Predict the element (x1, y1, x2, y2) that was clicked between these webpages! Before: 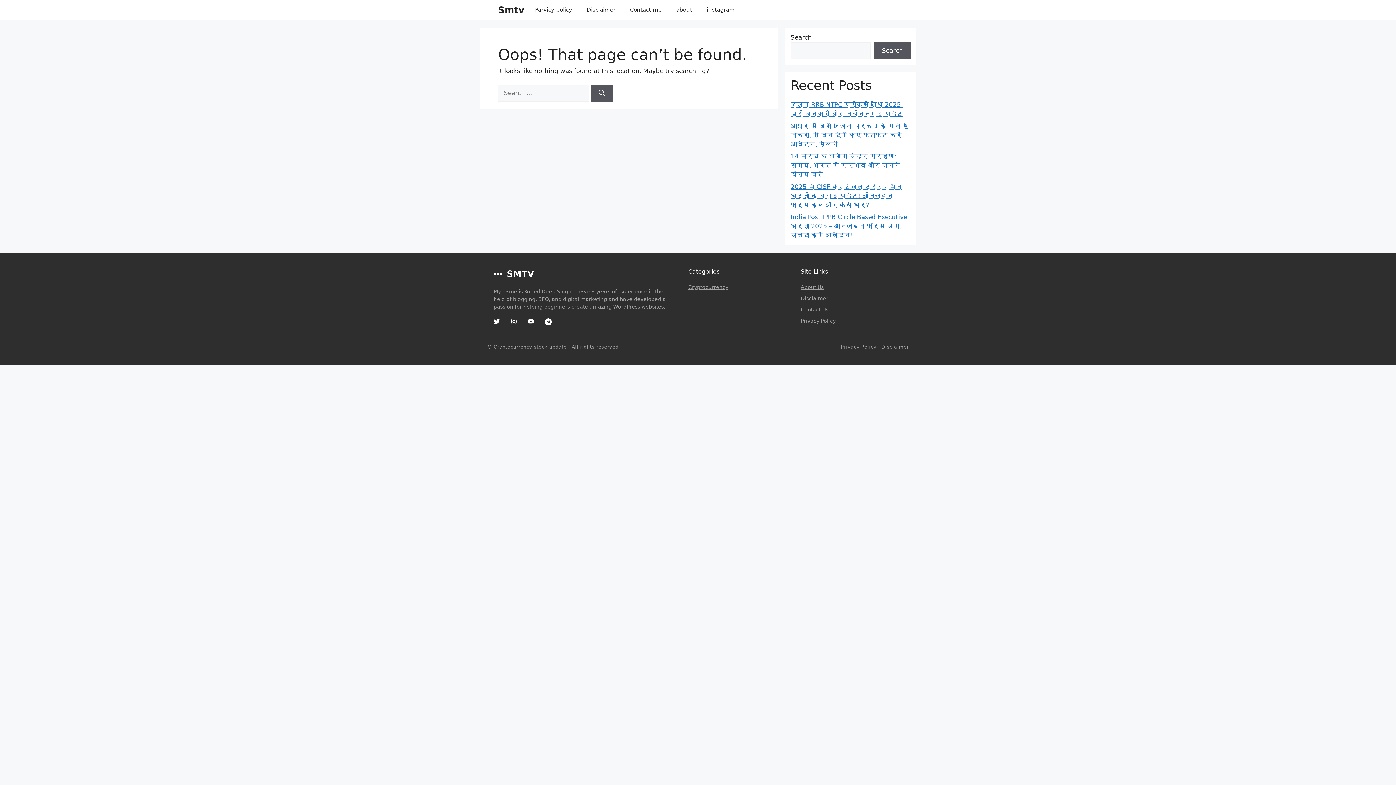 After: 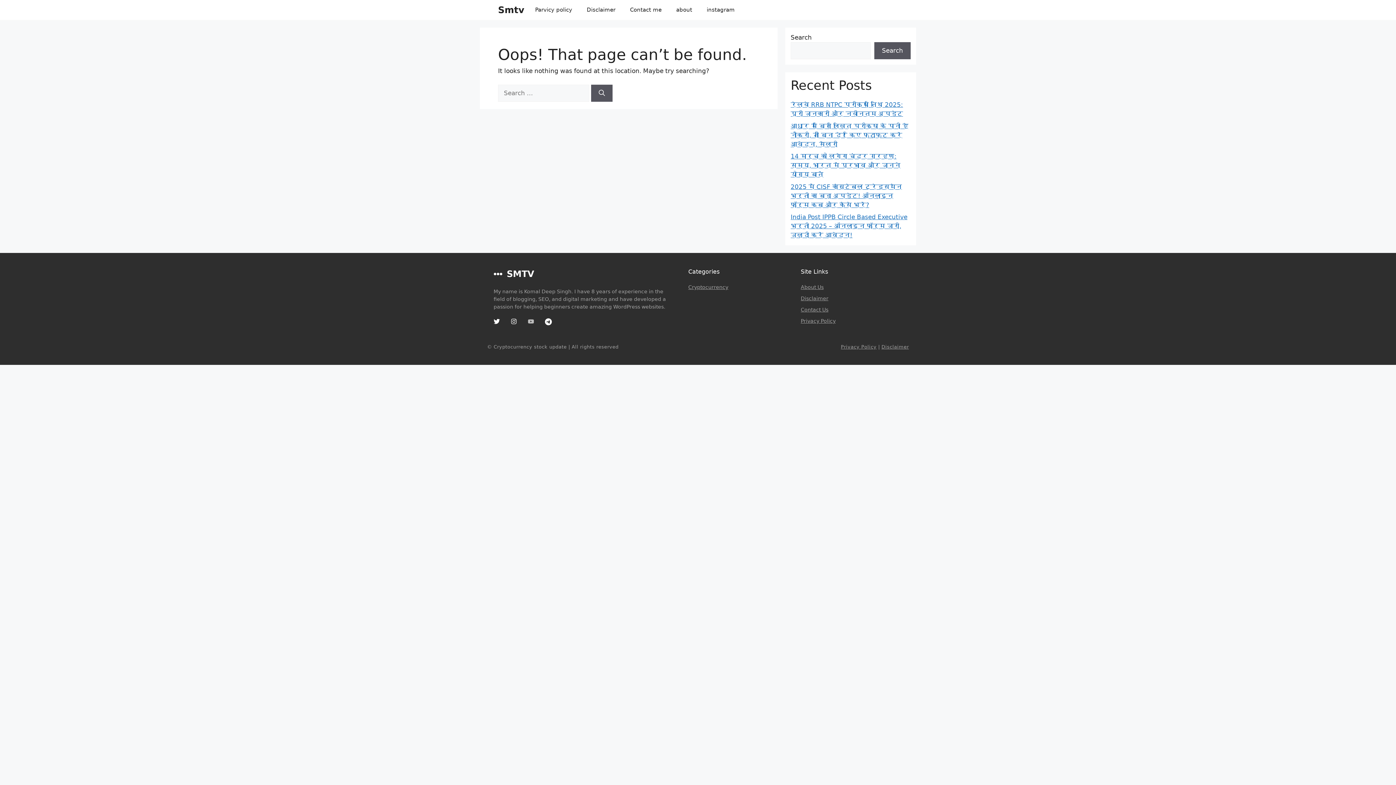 Action: bbox: (527, 318, 534, 324)